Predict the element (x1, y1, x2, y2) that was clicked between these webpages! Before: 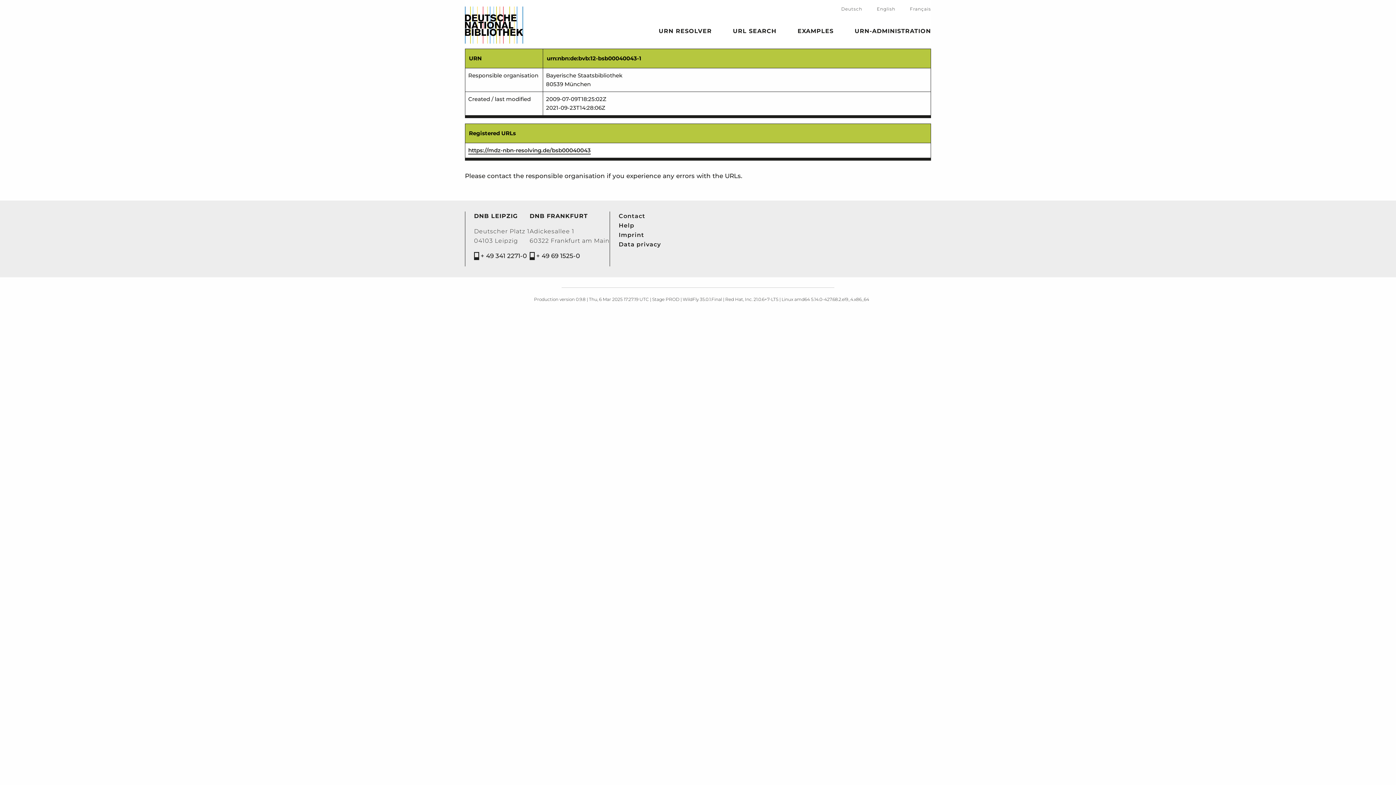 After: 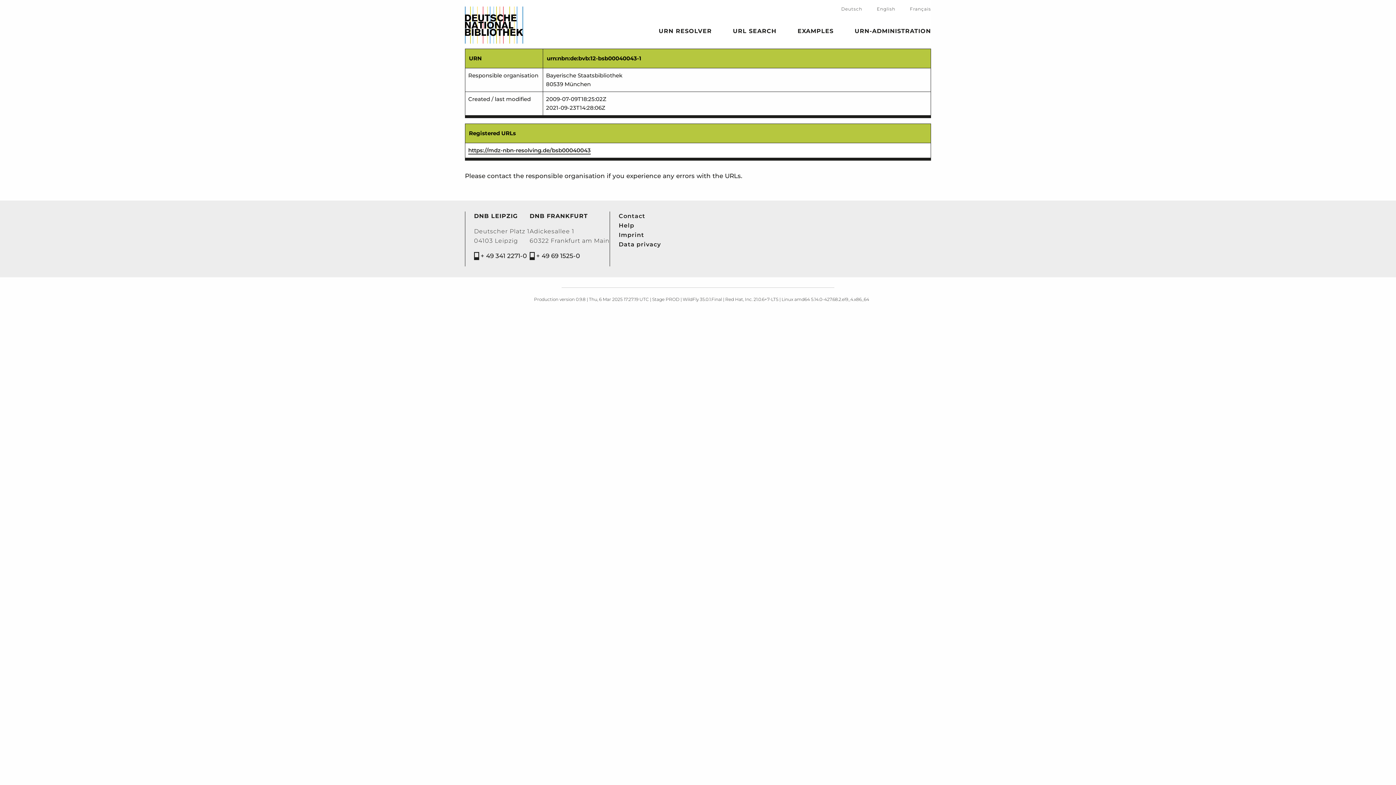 Action: bbox: (877, 5, 895, 12) label: English